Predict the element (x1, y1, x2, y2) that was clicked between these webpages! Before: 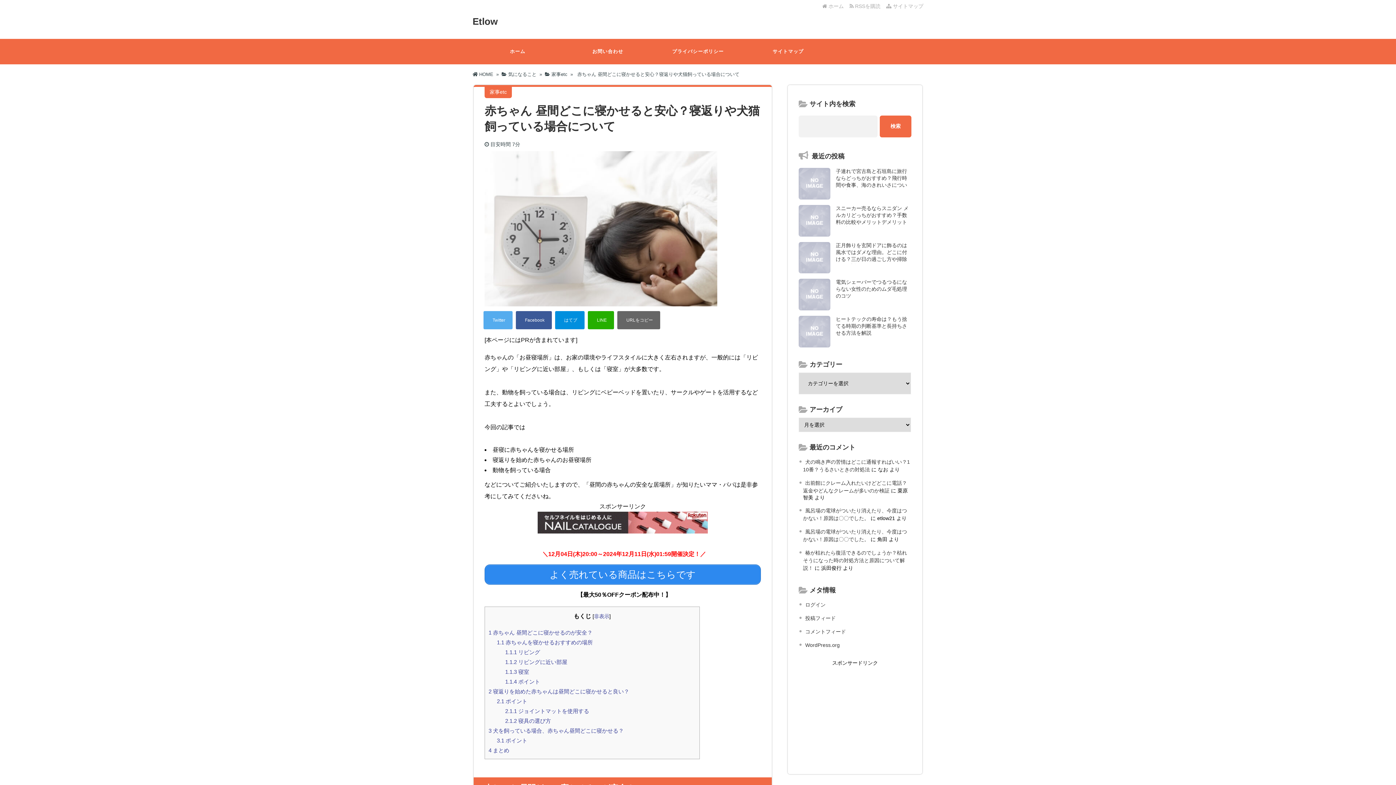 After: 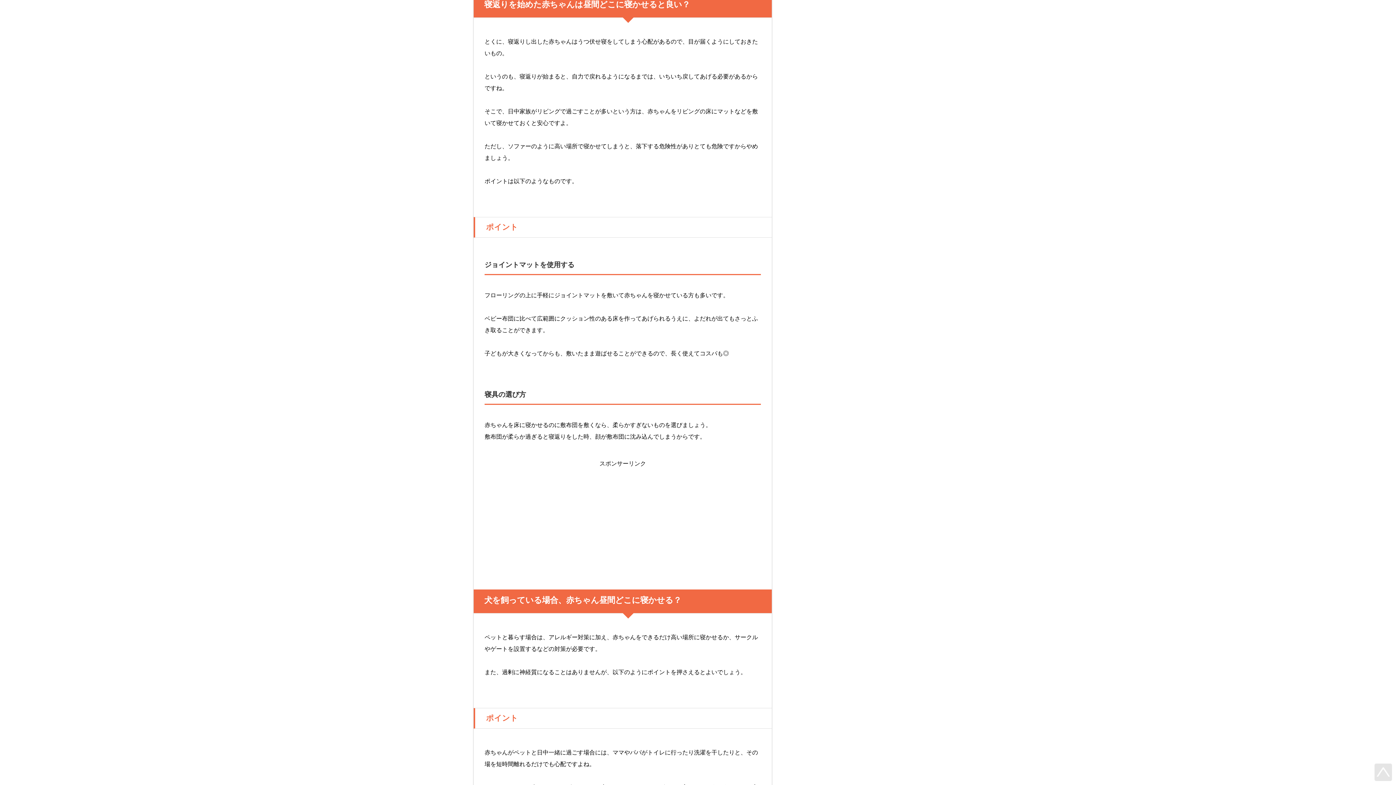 Action: bbox: (488, 688, 629, 694) label: 2 寝返りを始めた赤ちゃんは昼間どこに寝かせると良い？